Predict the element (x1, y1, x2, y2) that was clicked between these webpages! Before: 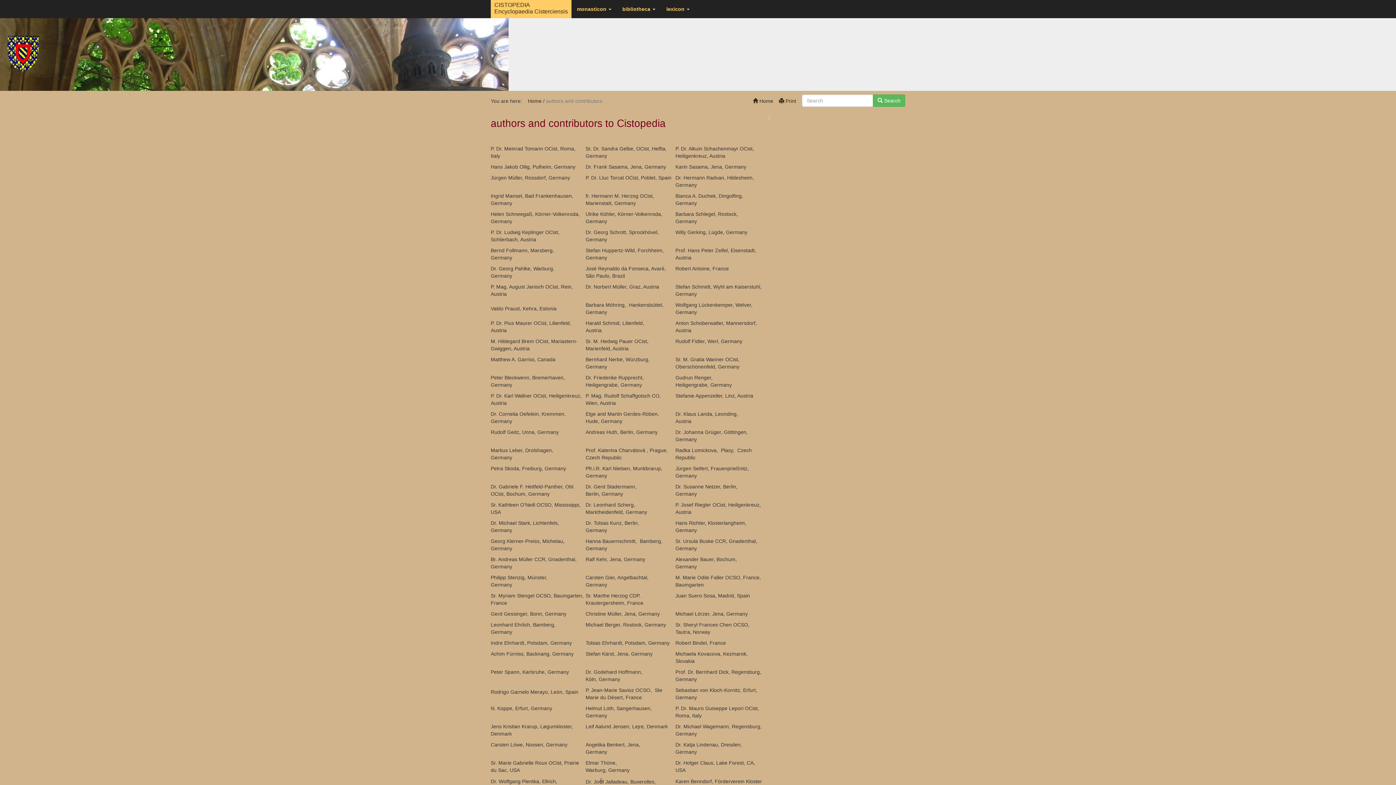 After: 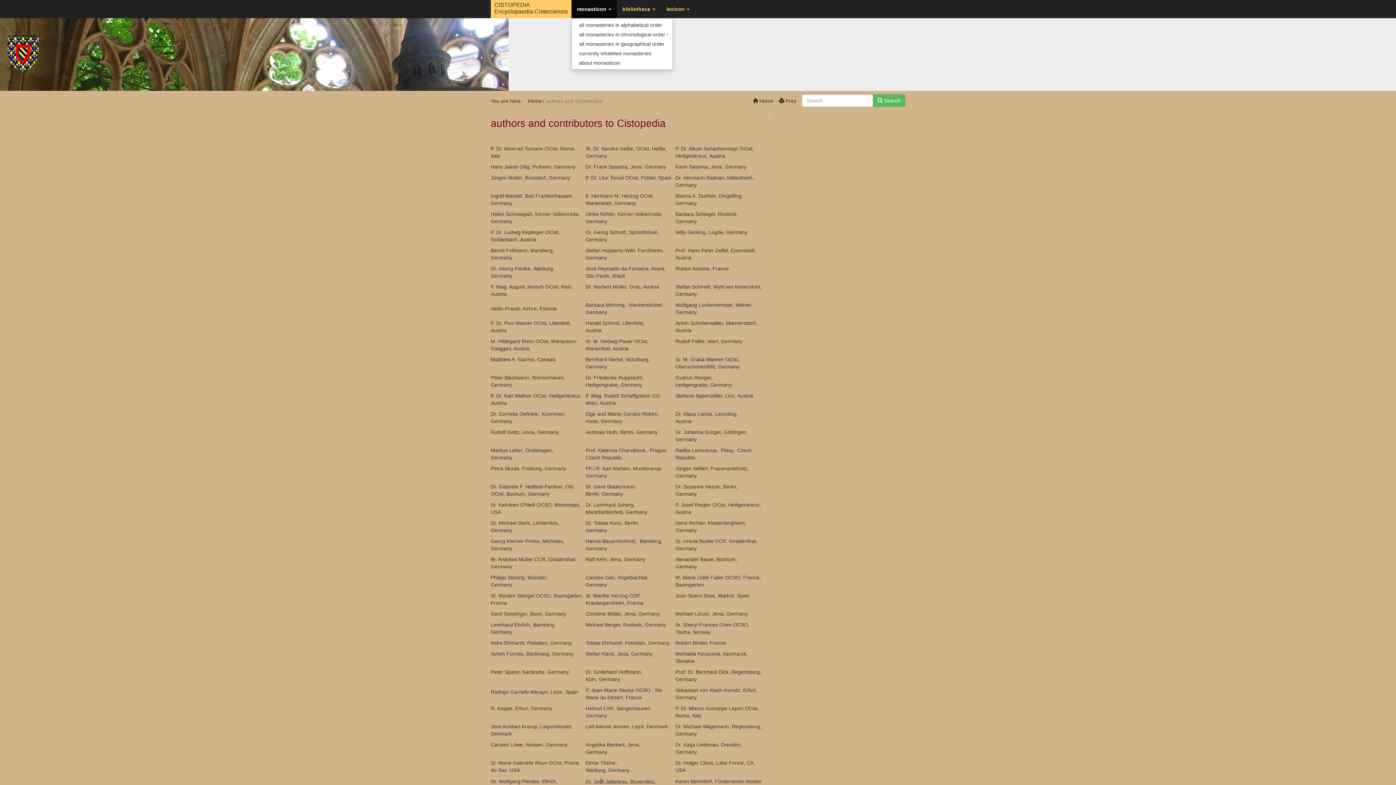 Action: label: monasticon  bbox: (571, 0, 617, 18)